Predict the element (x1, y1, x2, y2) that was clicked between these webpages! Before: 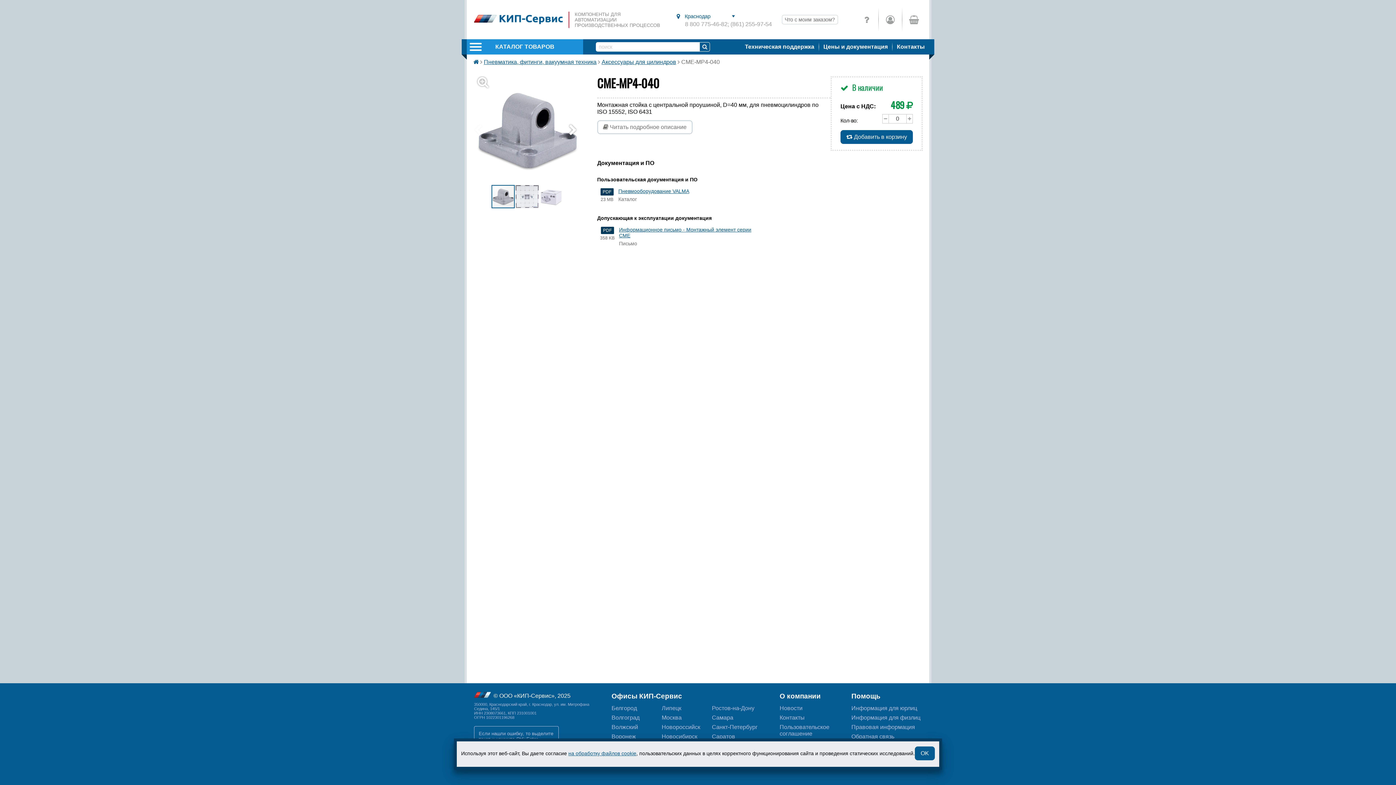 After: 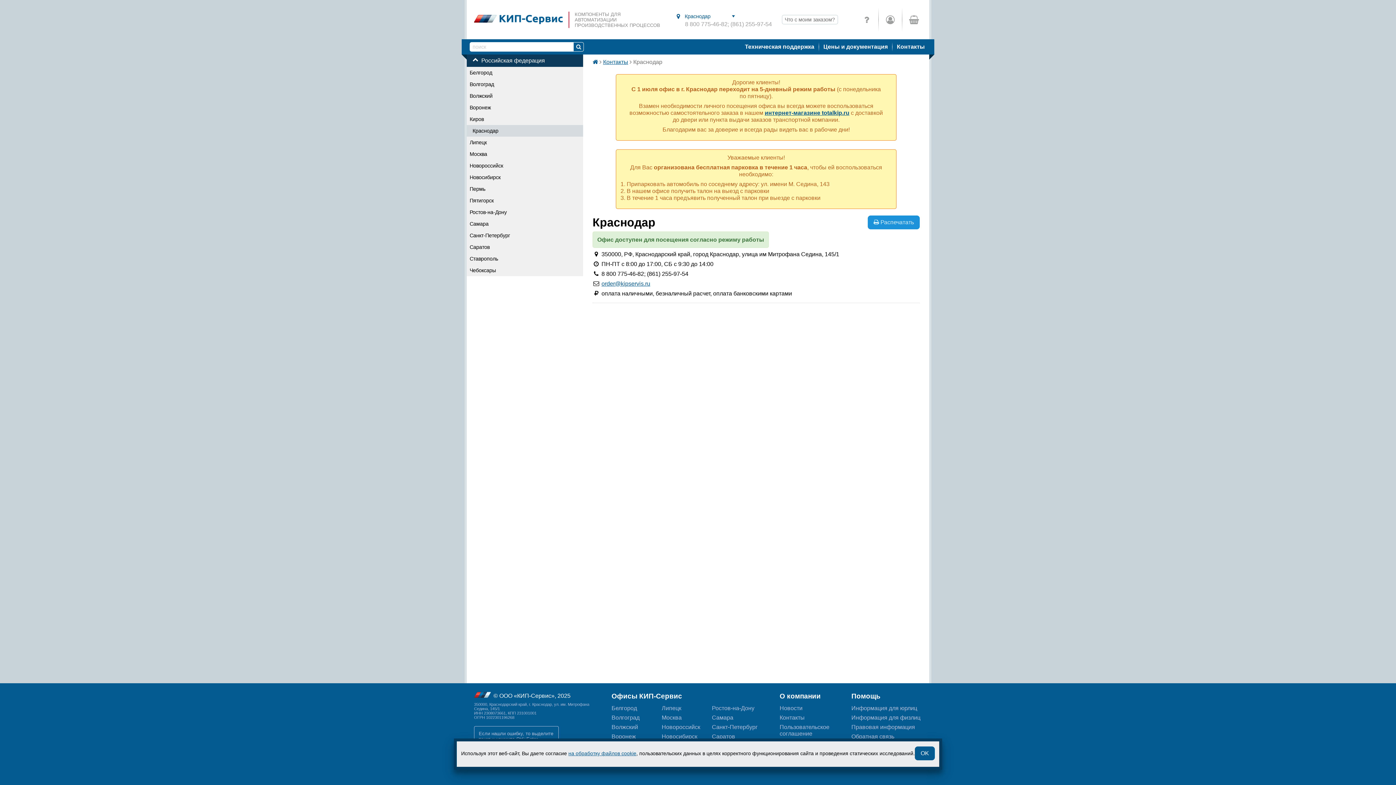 Action: bbox: (673, 11, 683, 21)